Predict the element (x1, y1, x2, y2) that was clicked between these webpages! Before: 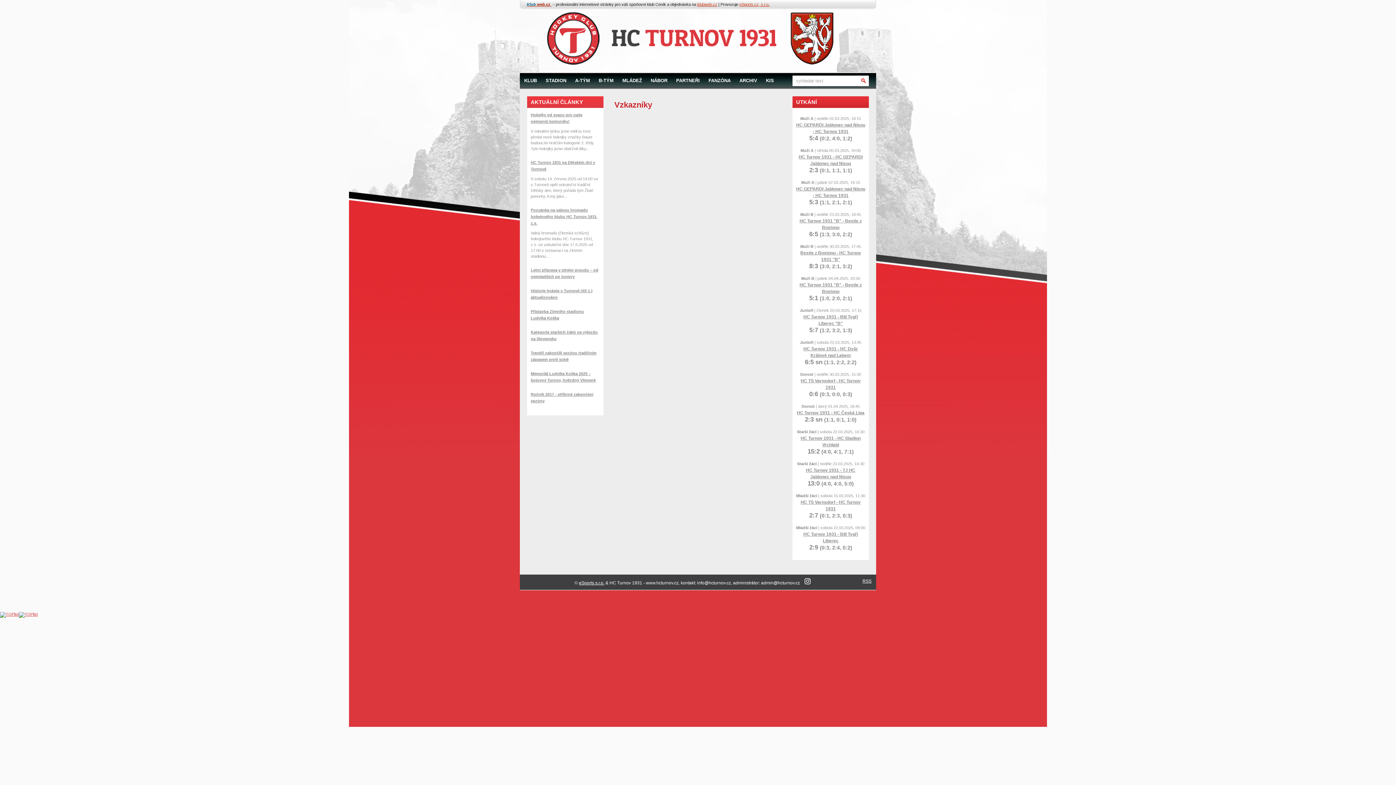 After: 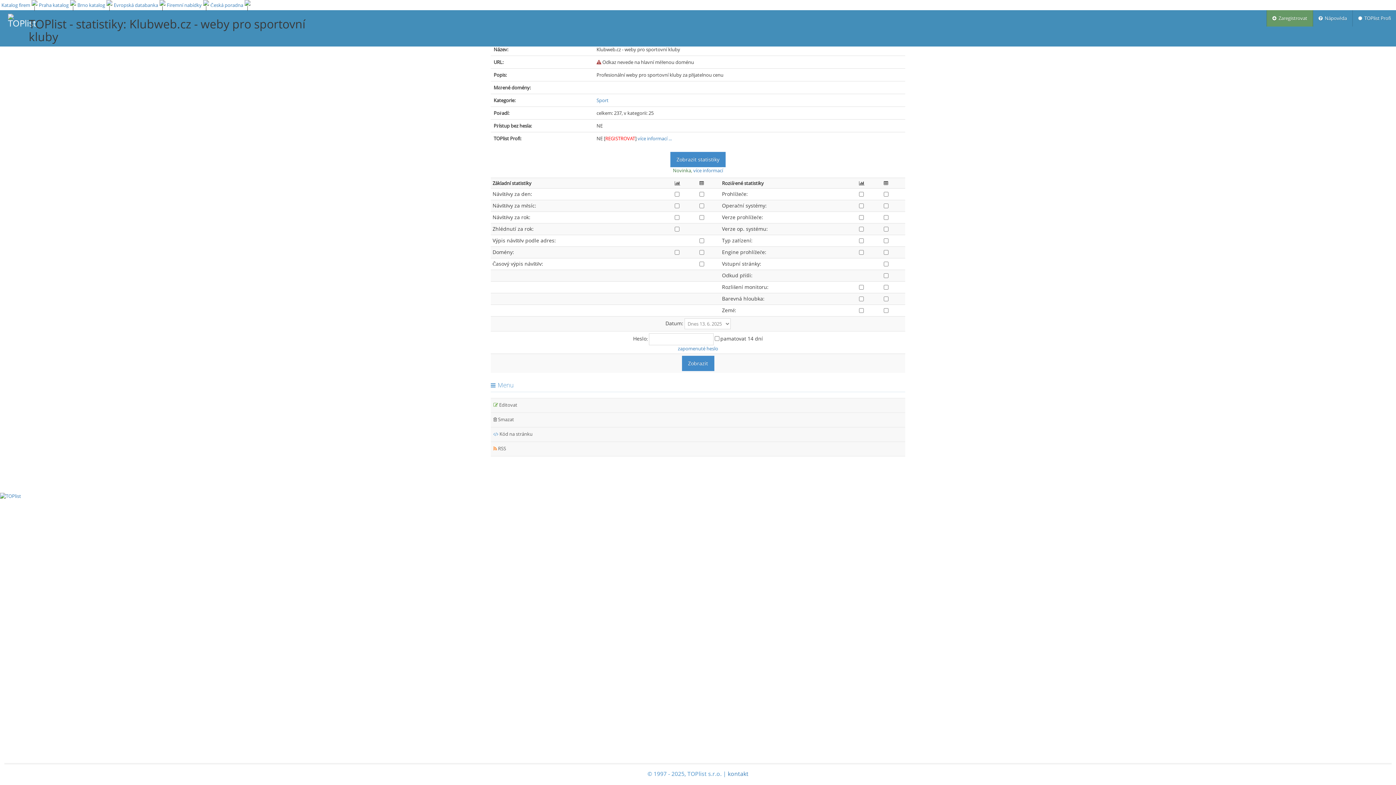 Action: bbox: (0, 612, 18, 616)